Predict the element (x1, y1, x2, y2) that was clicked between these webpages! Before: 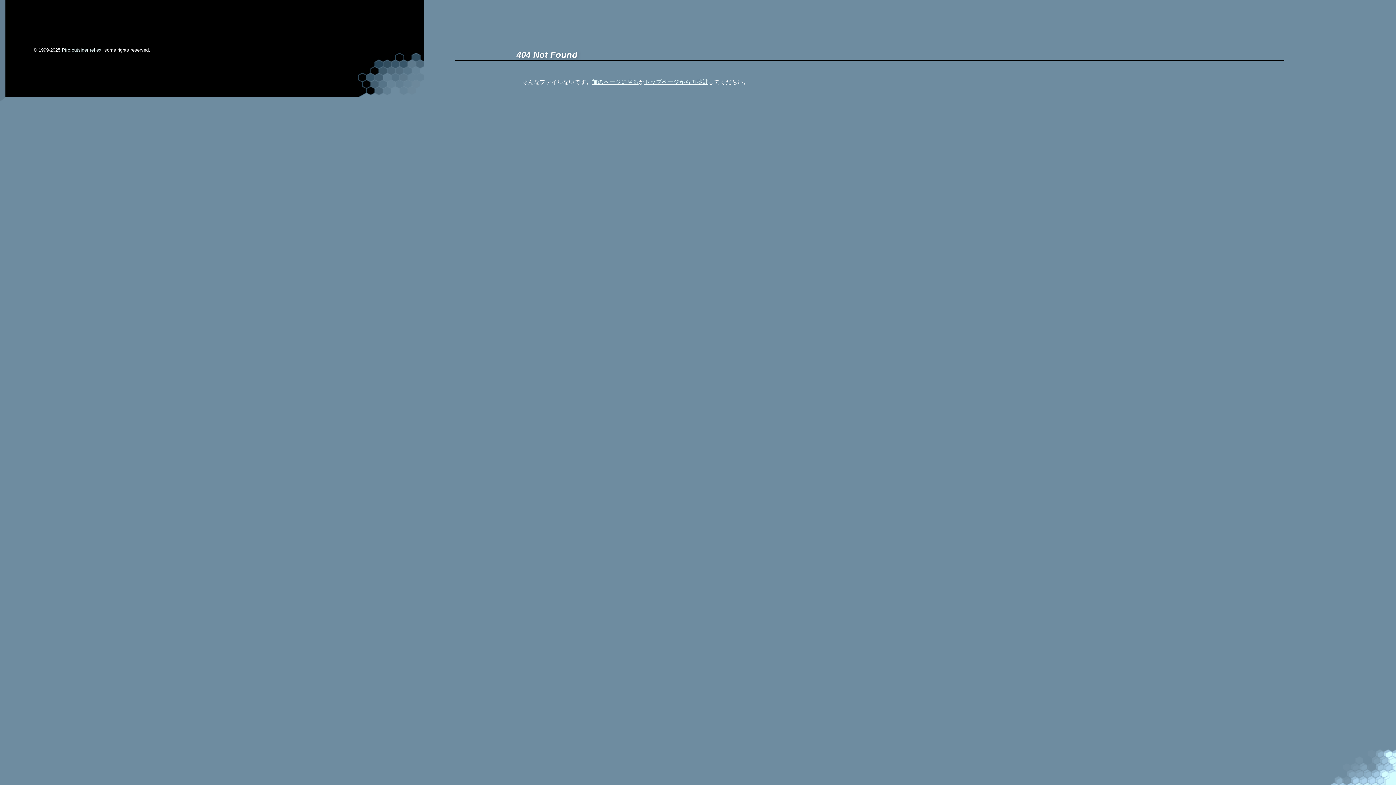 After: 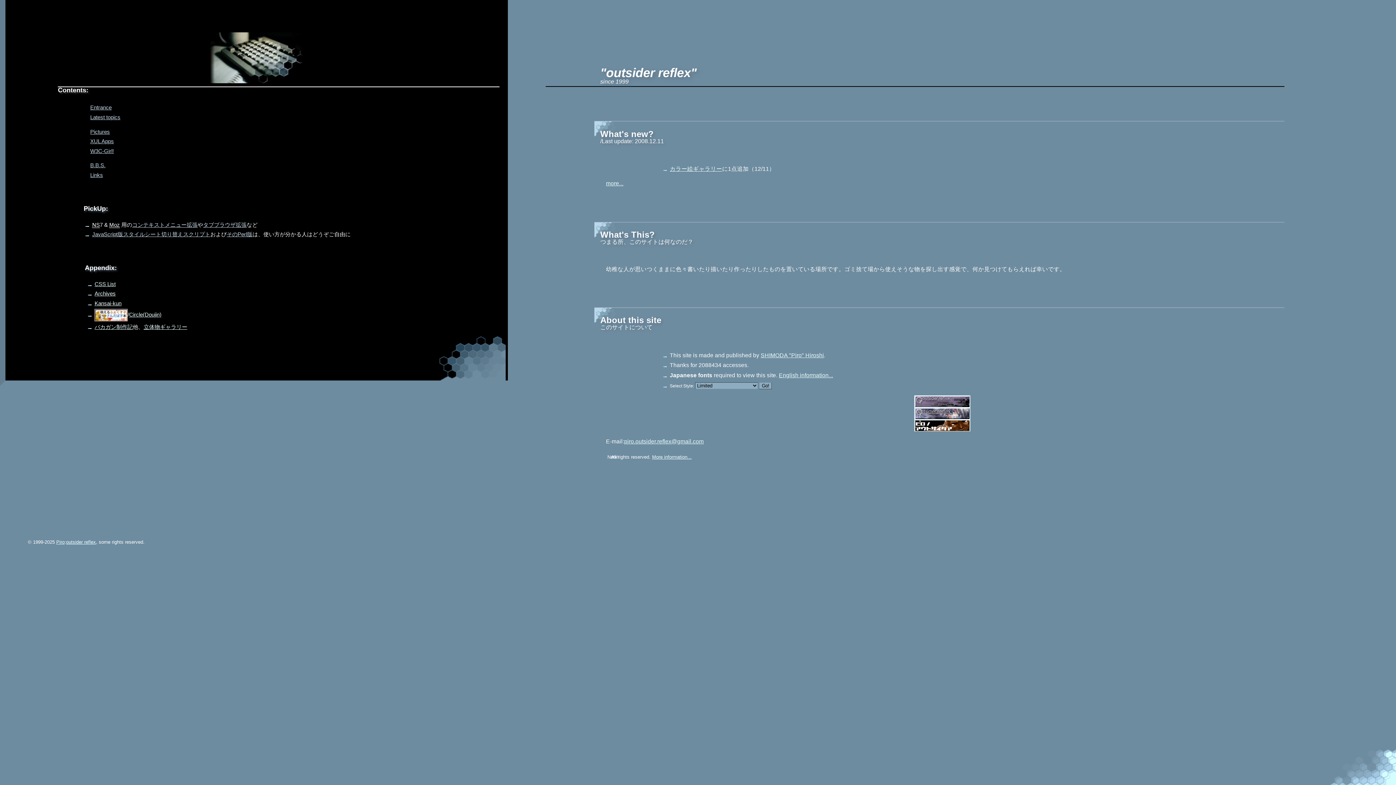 Action: label: outsider reflex bbox: (71, 47, 101, 52)